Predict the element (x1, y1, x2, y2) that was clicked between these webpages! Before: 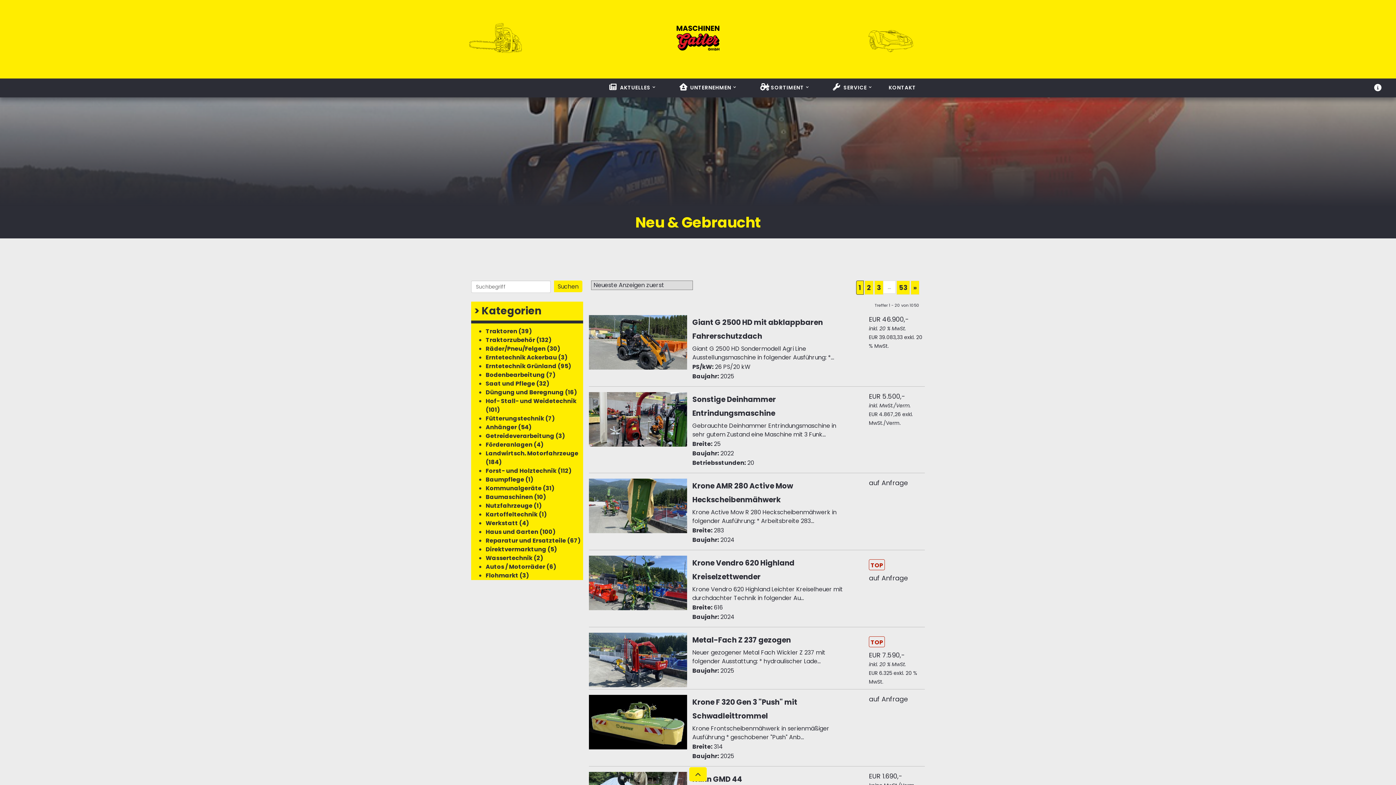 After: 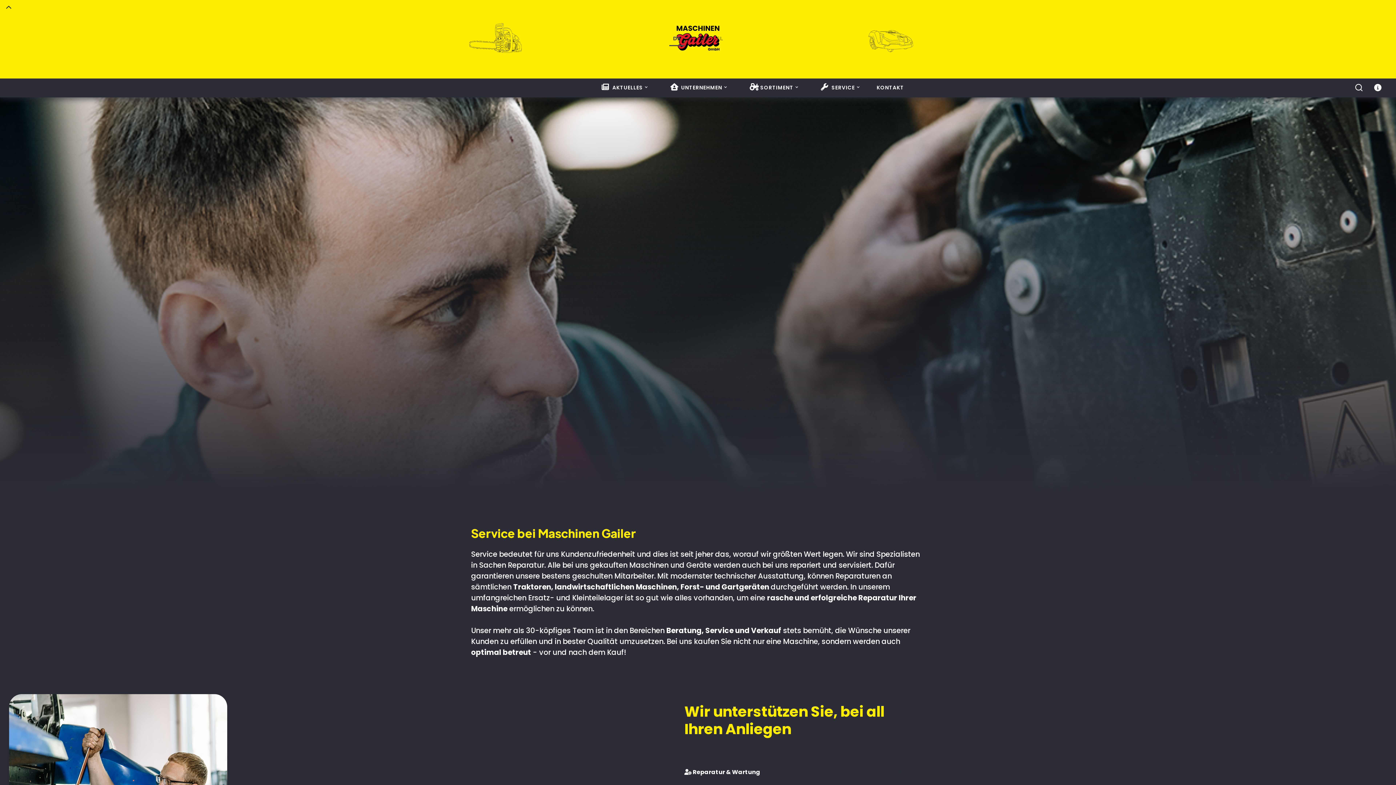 Action: label: SERVICE bbox: (832, 83, 867, 92)